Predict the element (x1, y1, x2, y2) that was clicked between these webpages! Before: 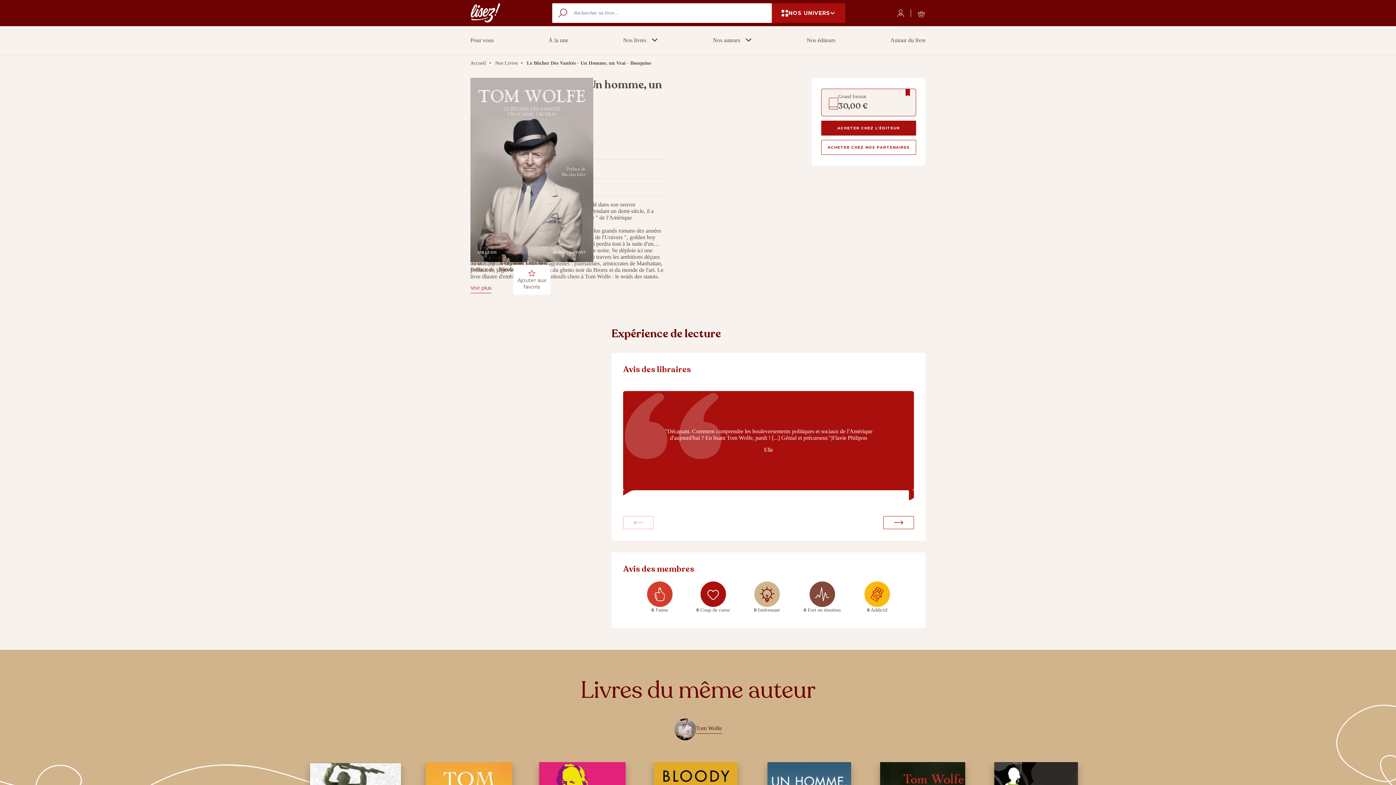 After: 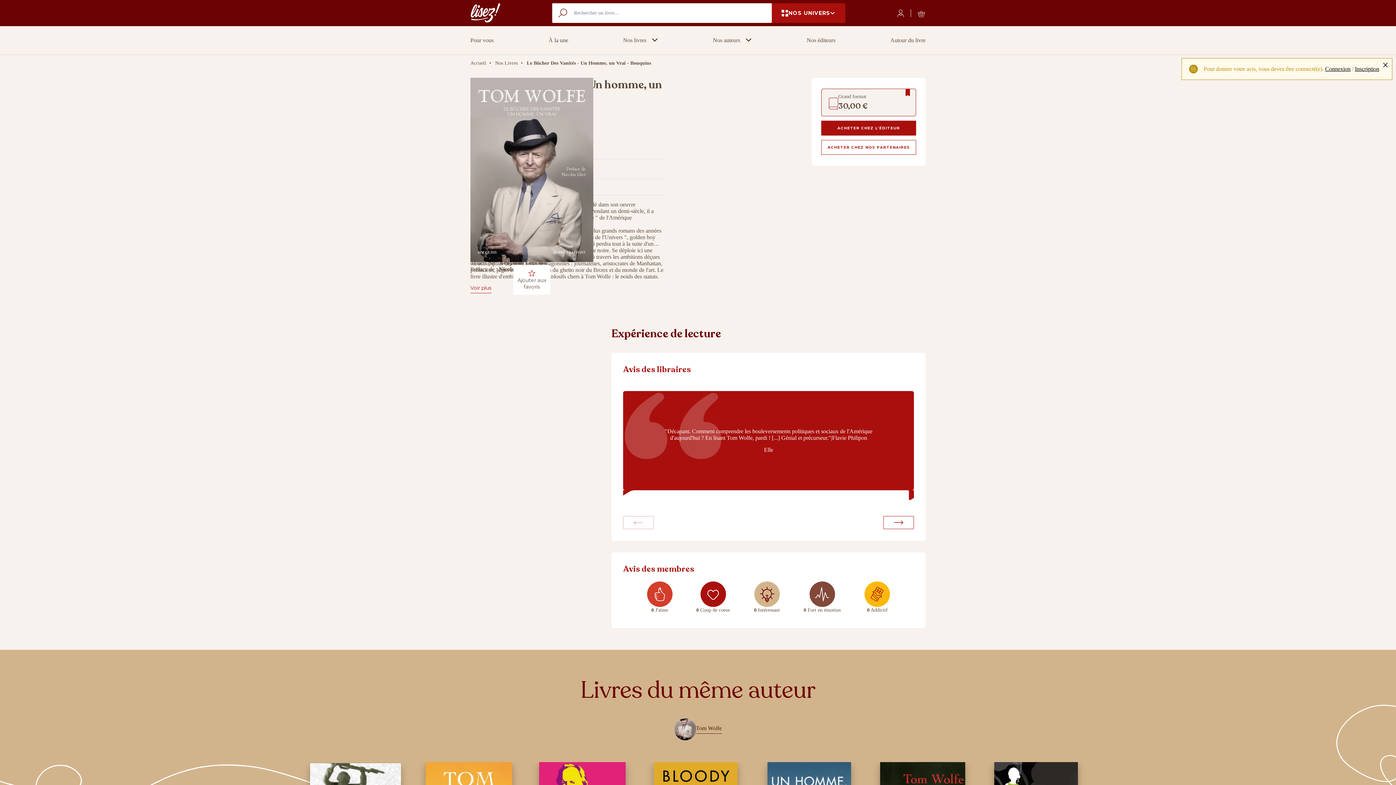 Action: bbox: (696, 581, 730, 613) label: 0 Coup de coeur